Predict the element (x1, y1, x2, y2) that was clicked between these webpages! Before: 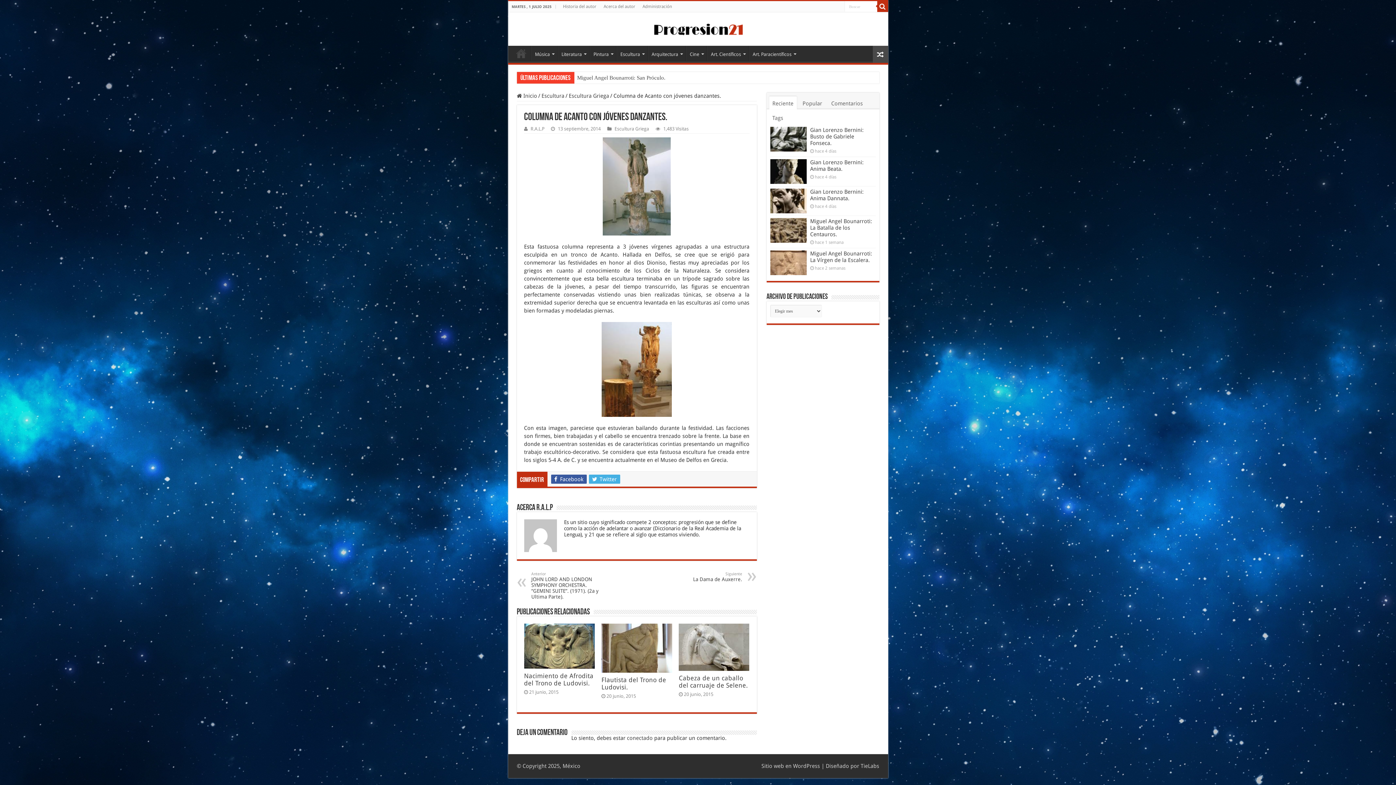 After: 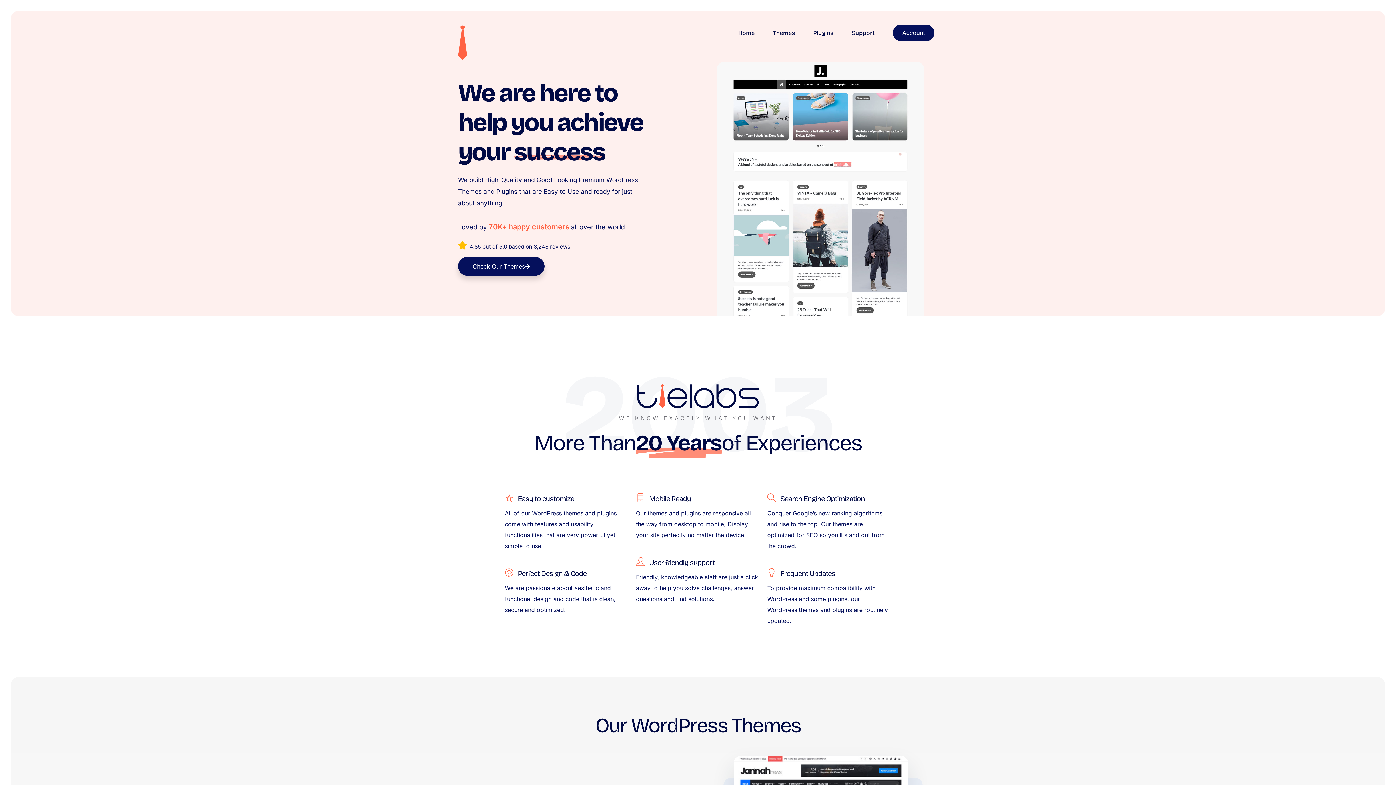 Action: label: TieLabs bbox: (860, 763, 879, 769)